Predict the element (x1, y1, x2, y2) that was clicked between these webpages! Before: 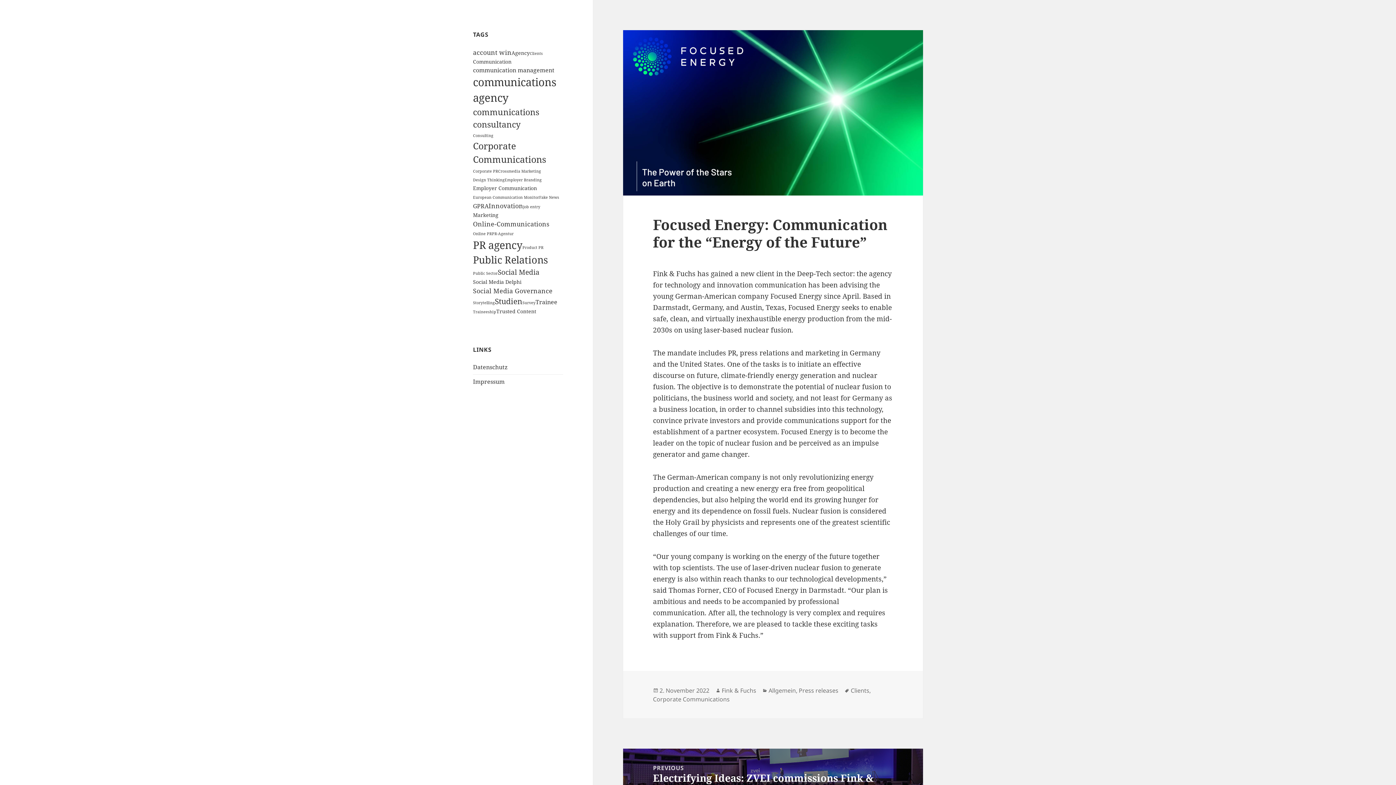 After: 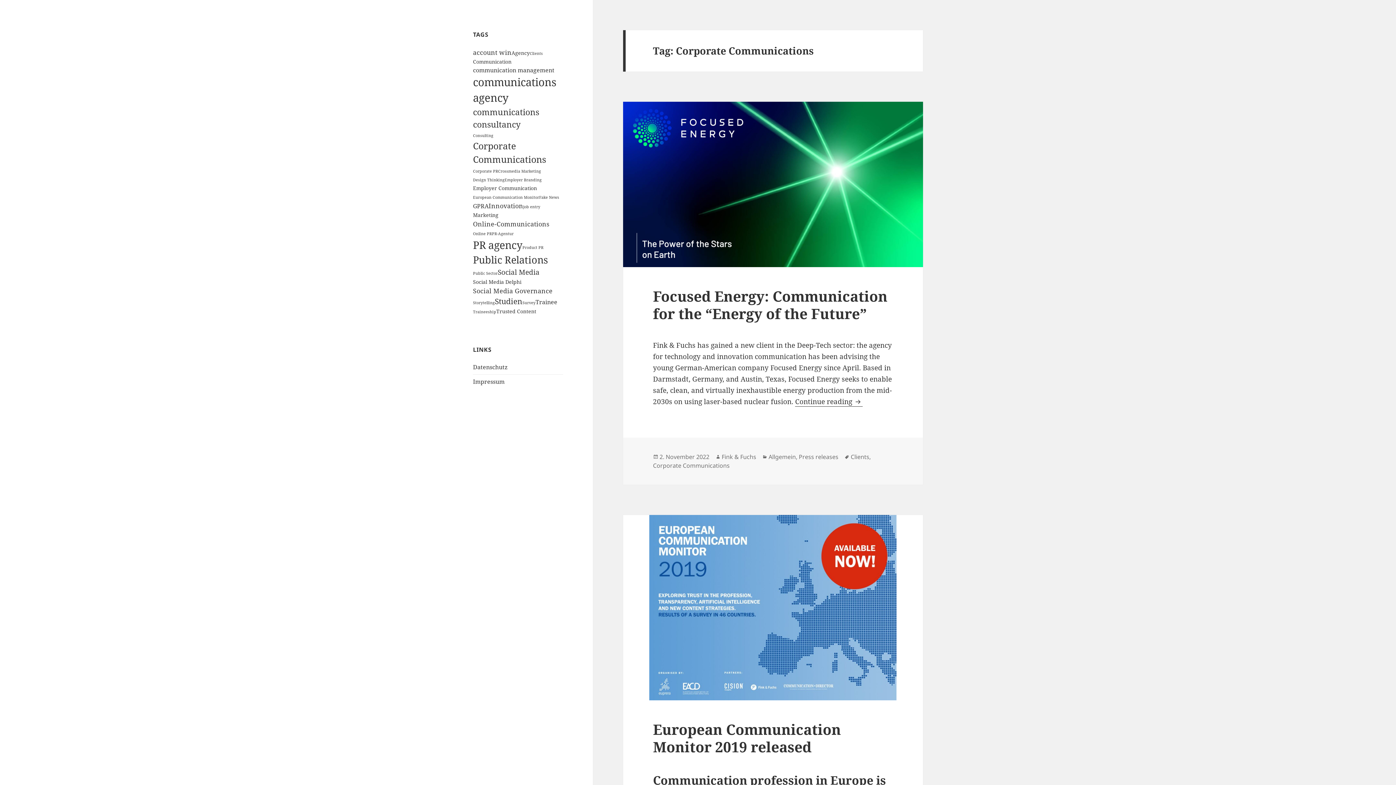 Action: bbox: (653, 695, 729, 703) label: Corporate Communications